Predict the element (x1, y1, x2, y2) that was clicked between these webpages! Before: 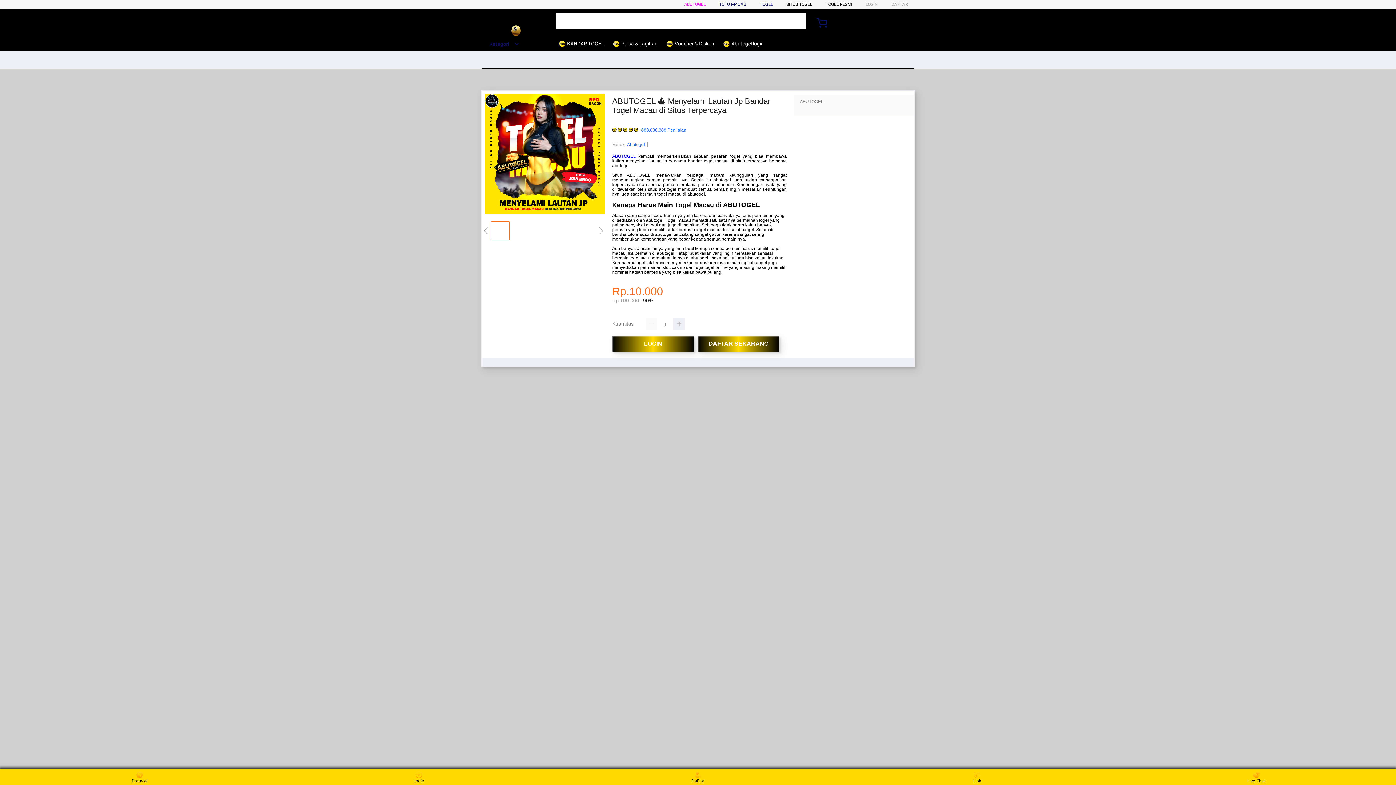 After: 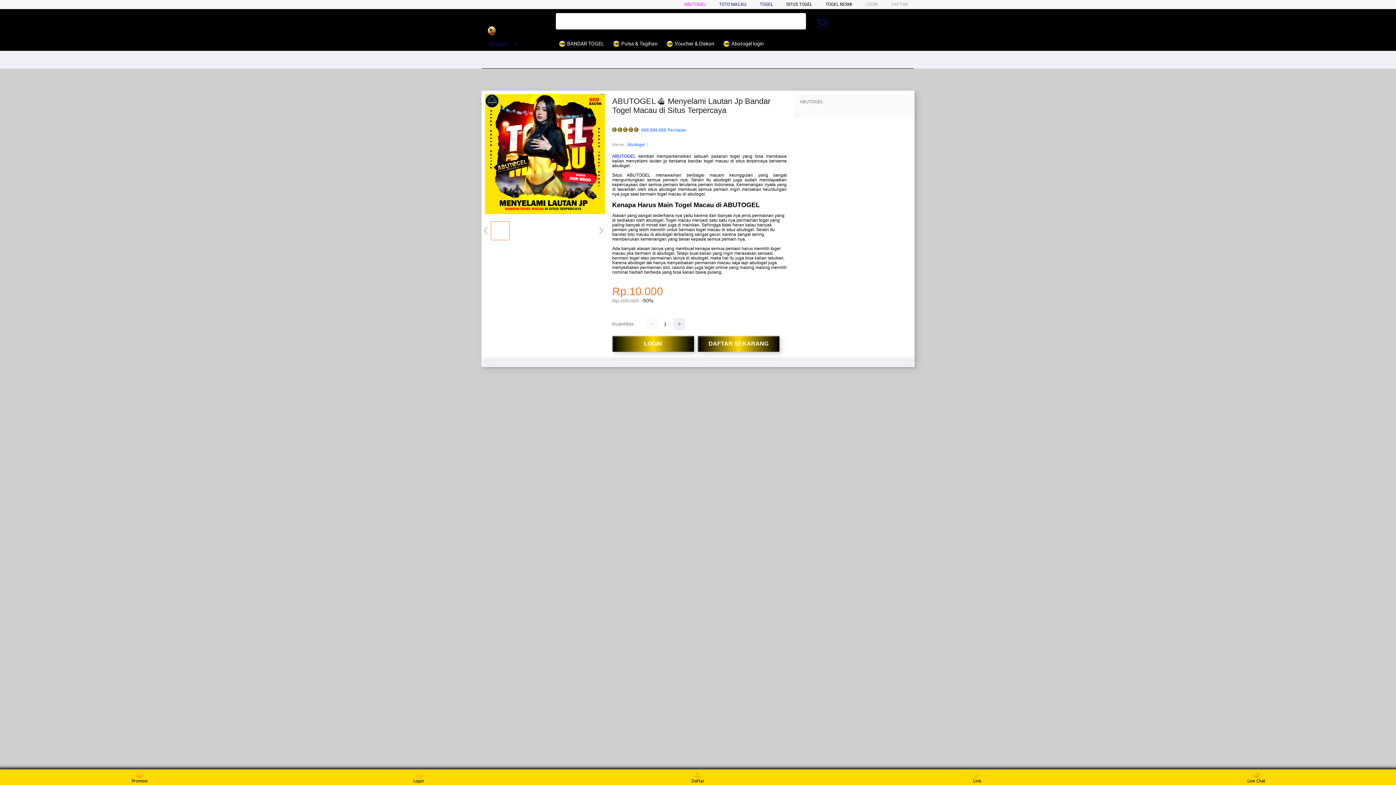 Action: label: Kategori bbox: (482, 41, 519, 46)